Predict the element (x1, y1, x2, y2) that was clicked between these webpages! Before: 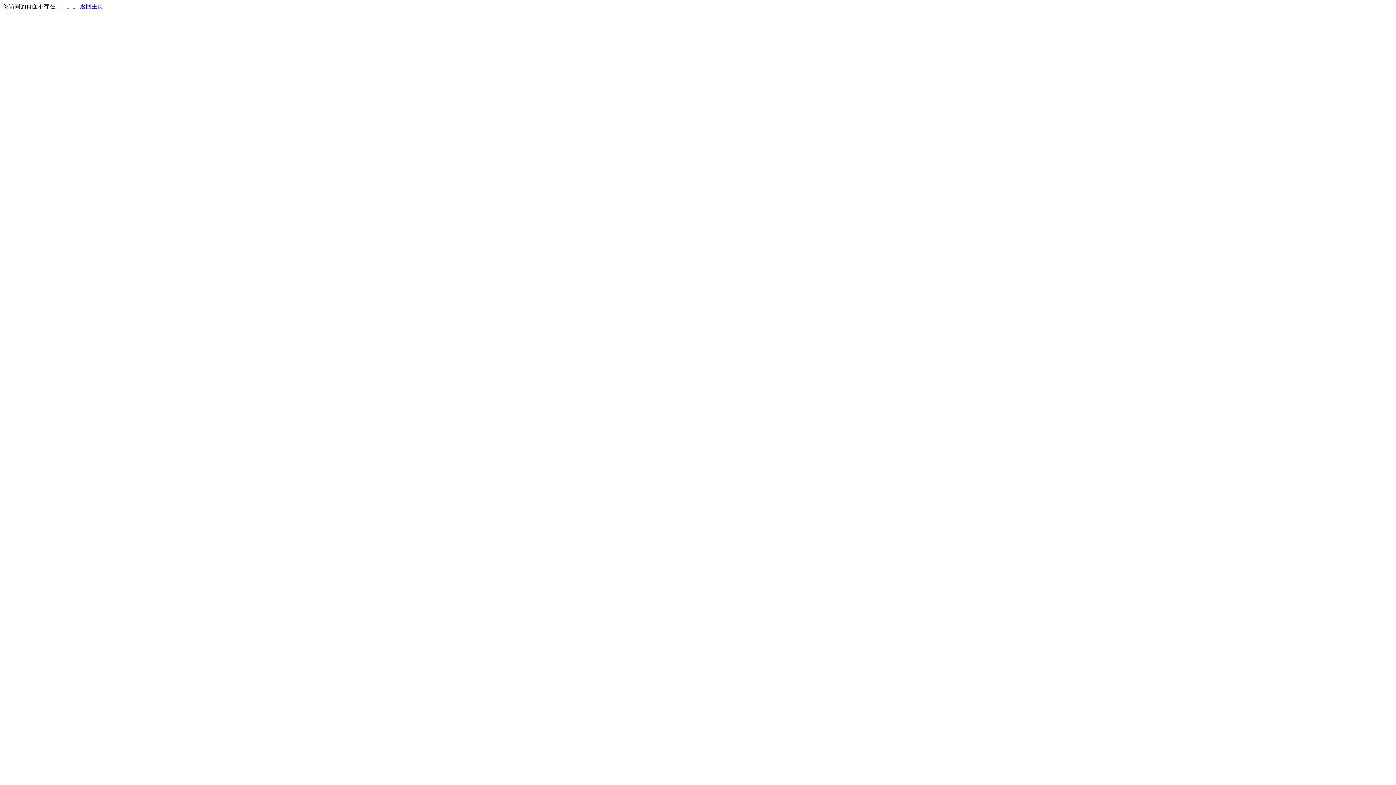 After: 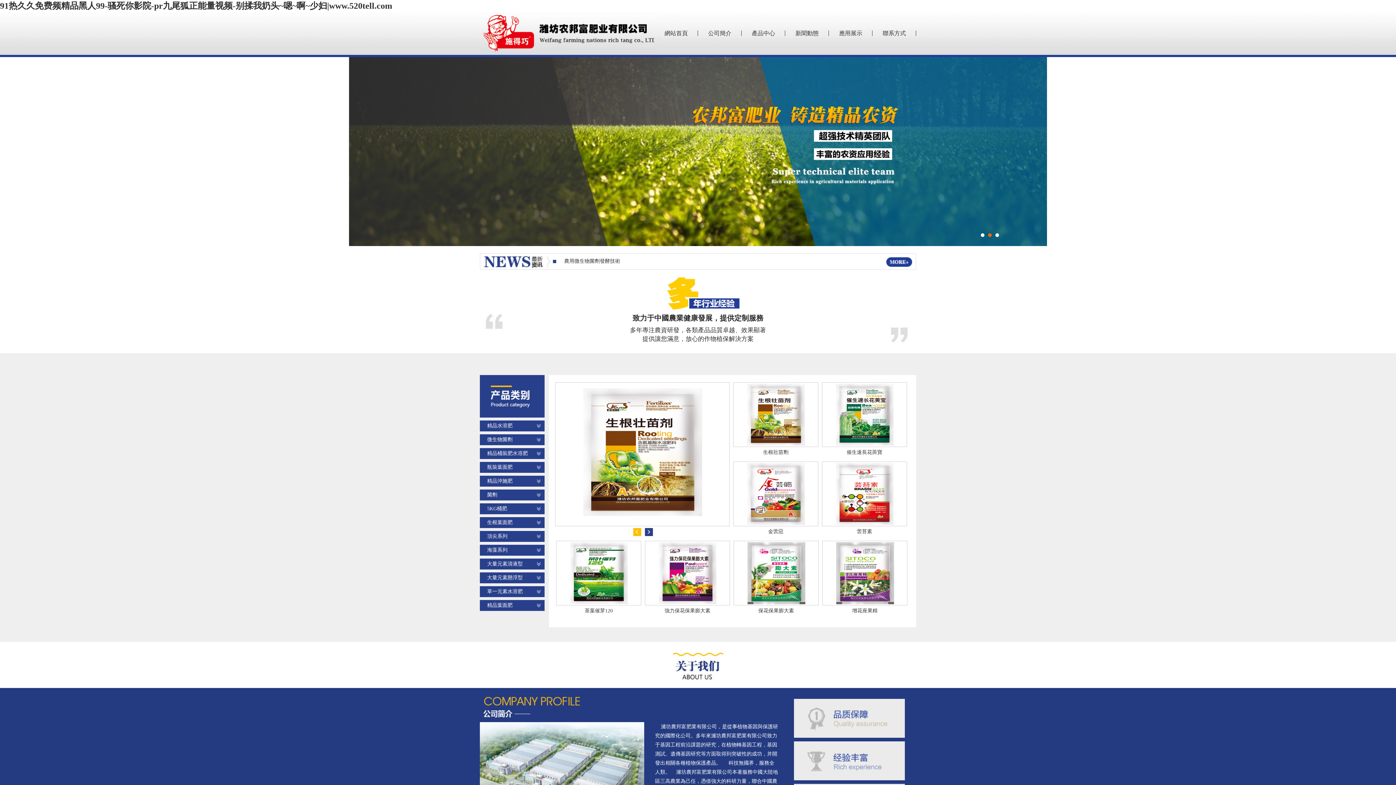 Action: bbox: (80, 3, 103, 9) label: 返回主页